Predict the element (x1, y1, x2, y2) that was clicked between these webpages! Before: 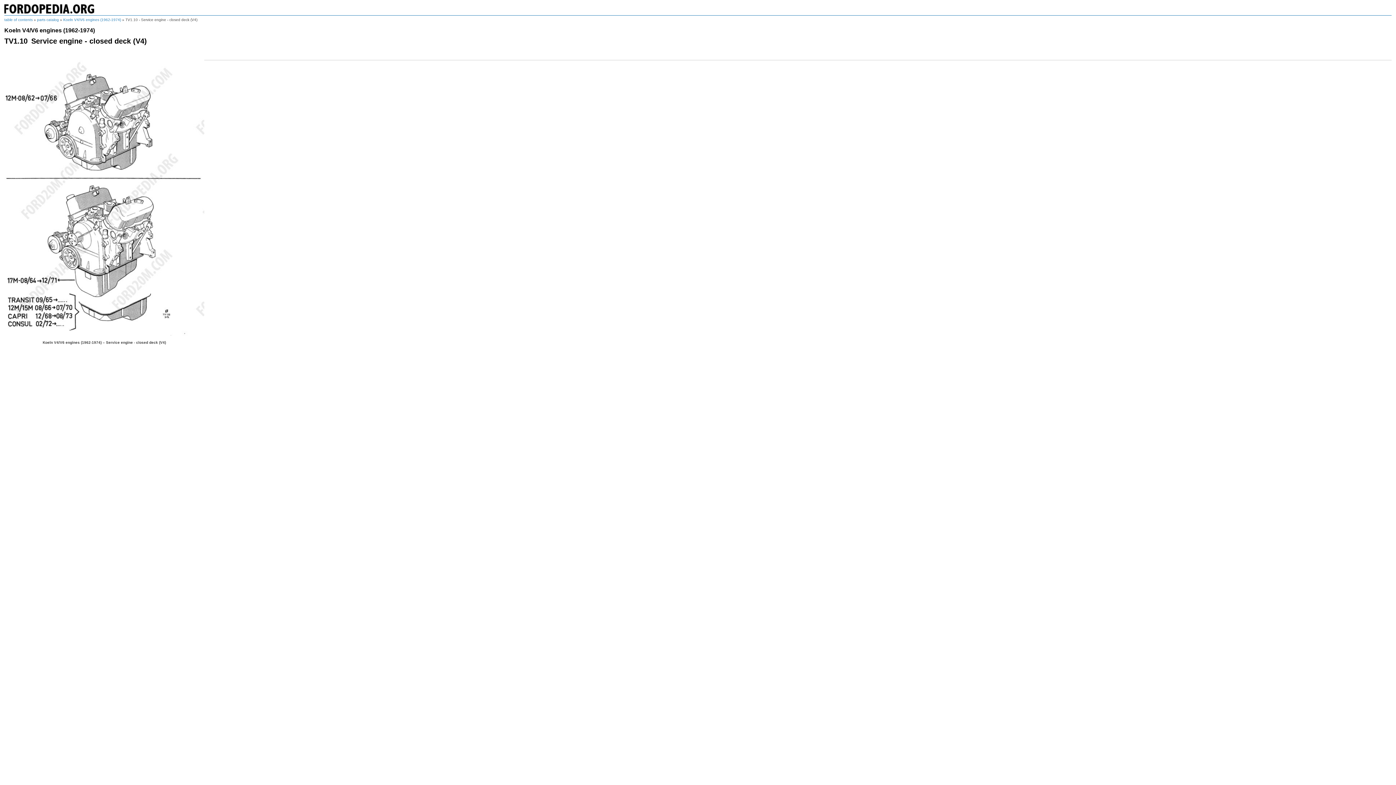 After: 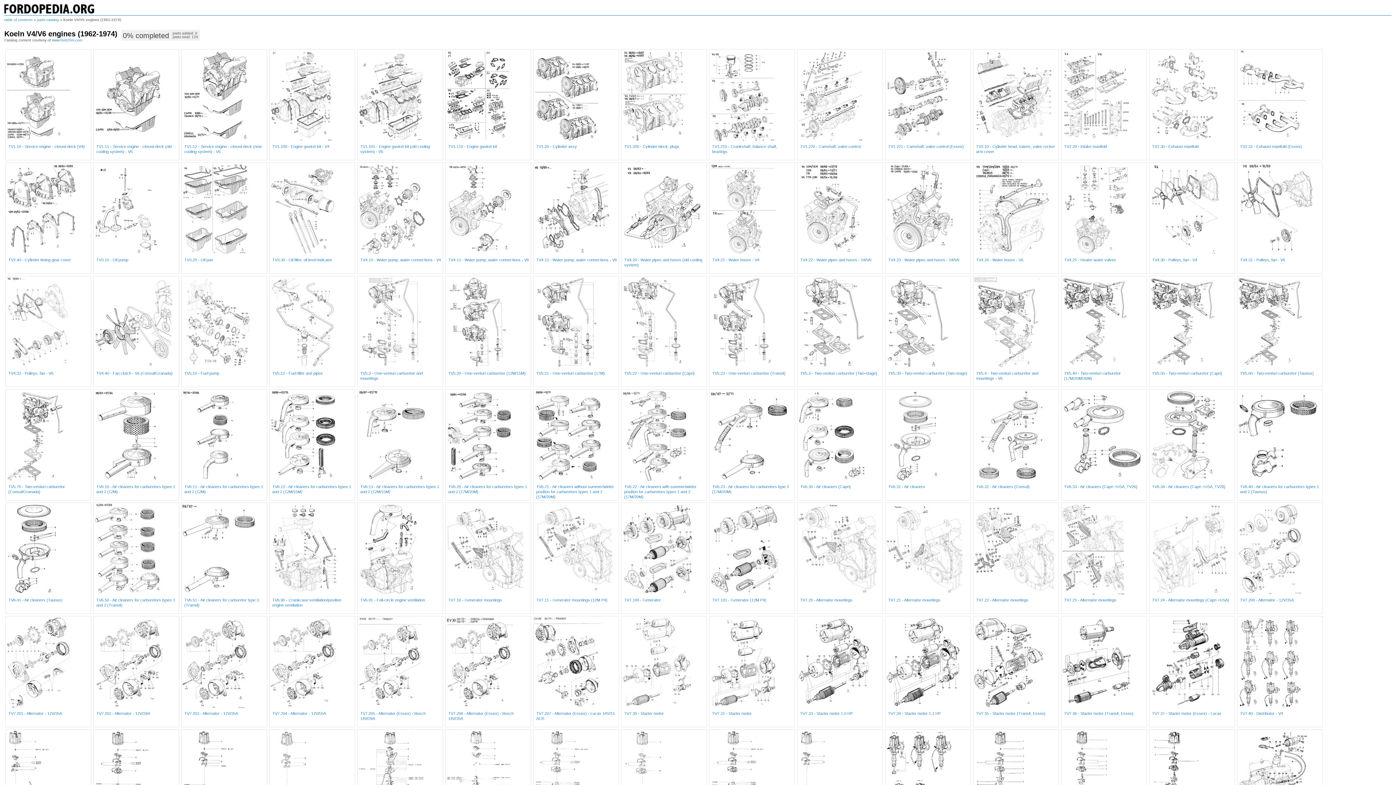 Action: bbox: (63, 17, 121, 21) label: Koeln V4/V6 engines (1962-1974)